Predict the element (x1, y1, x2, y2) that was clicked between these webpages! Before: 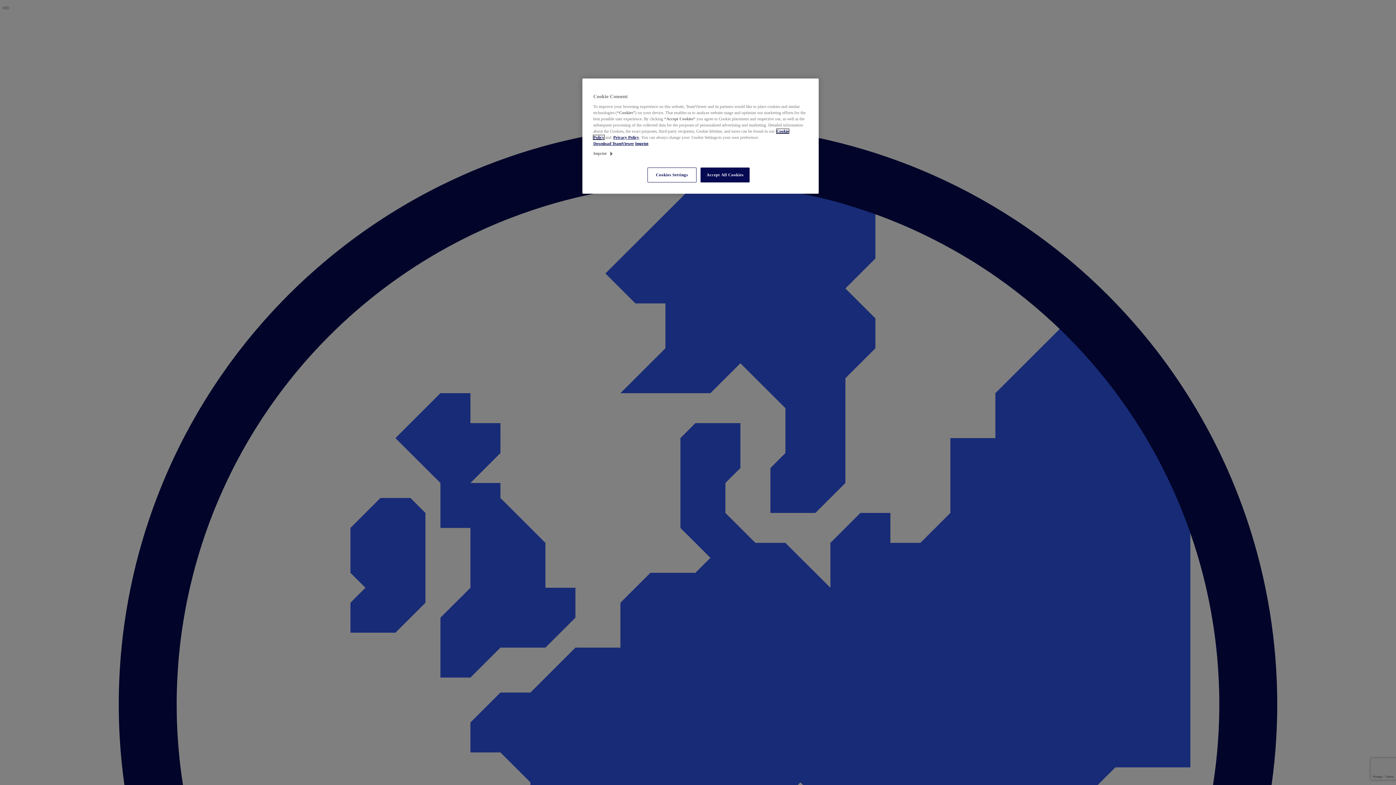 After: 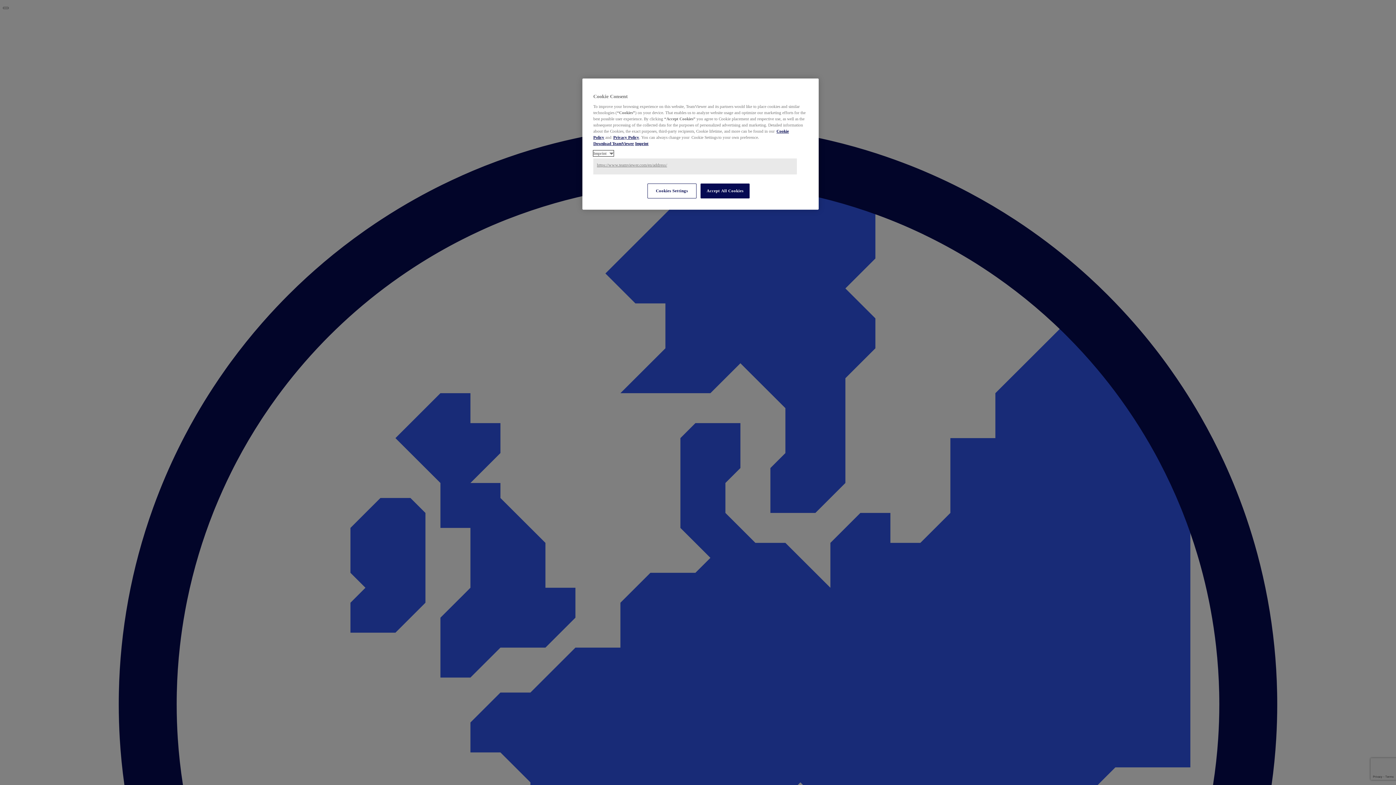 Action: label: Imprint bbox: (593, 150, 613, 156)